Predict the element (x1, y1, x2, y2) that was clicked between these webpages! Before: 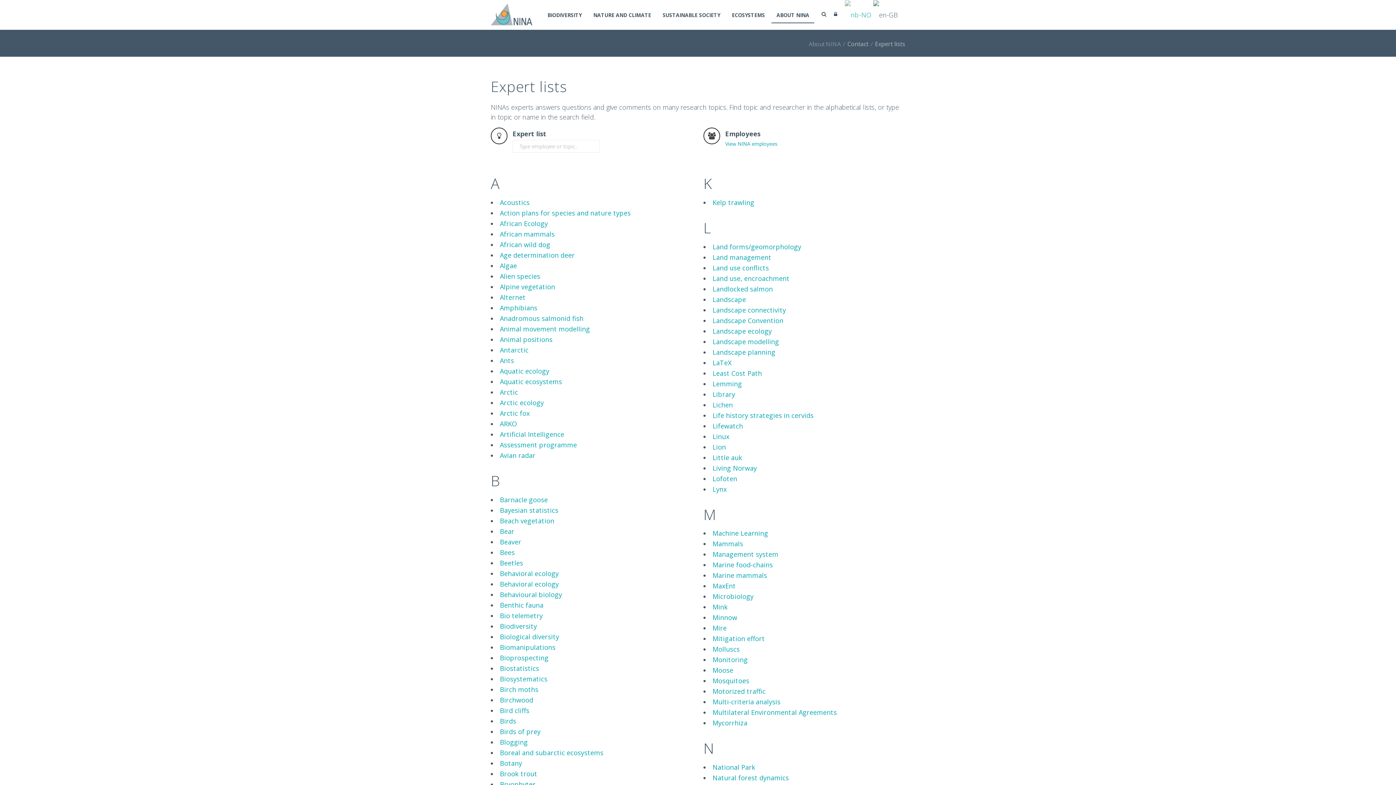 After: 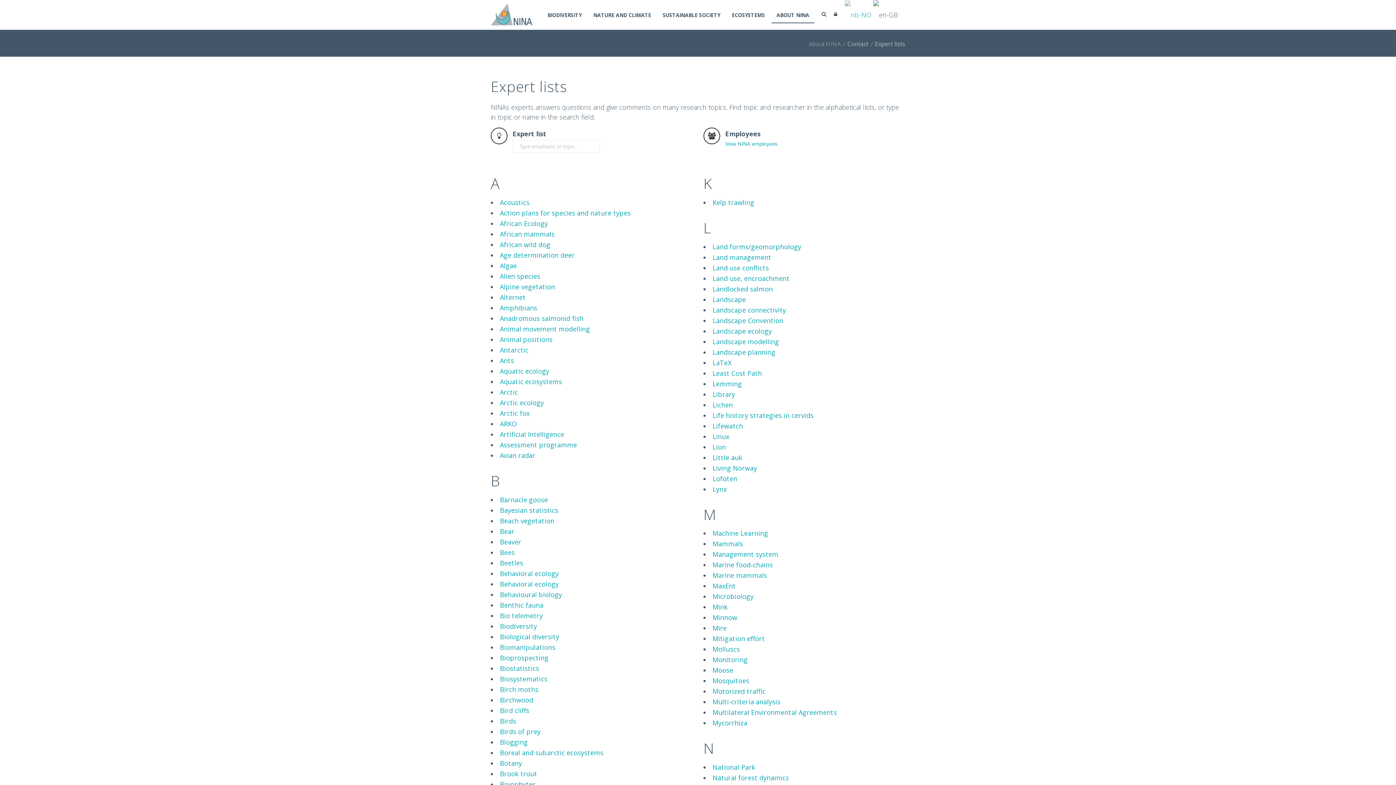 Action: bbox: (712, 432, 729, 440) label: Linux